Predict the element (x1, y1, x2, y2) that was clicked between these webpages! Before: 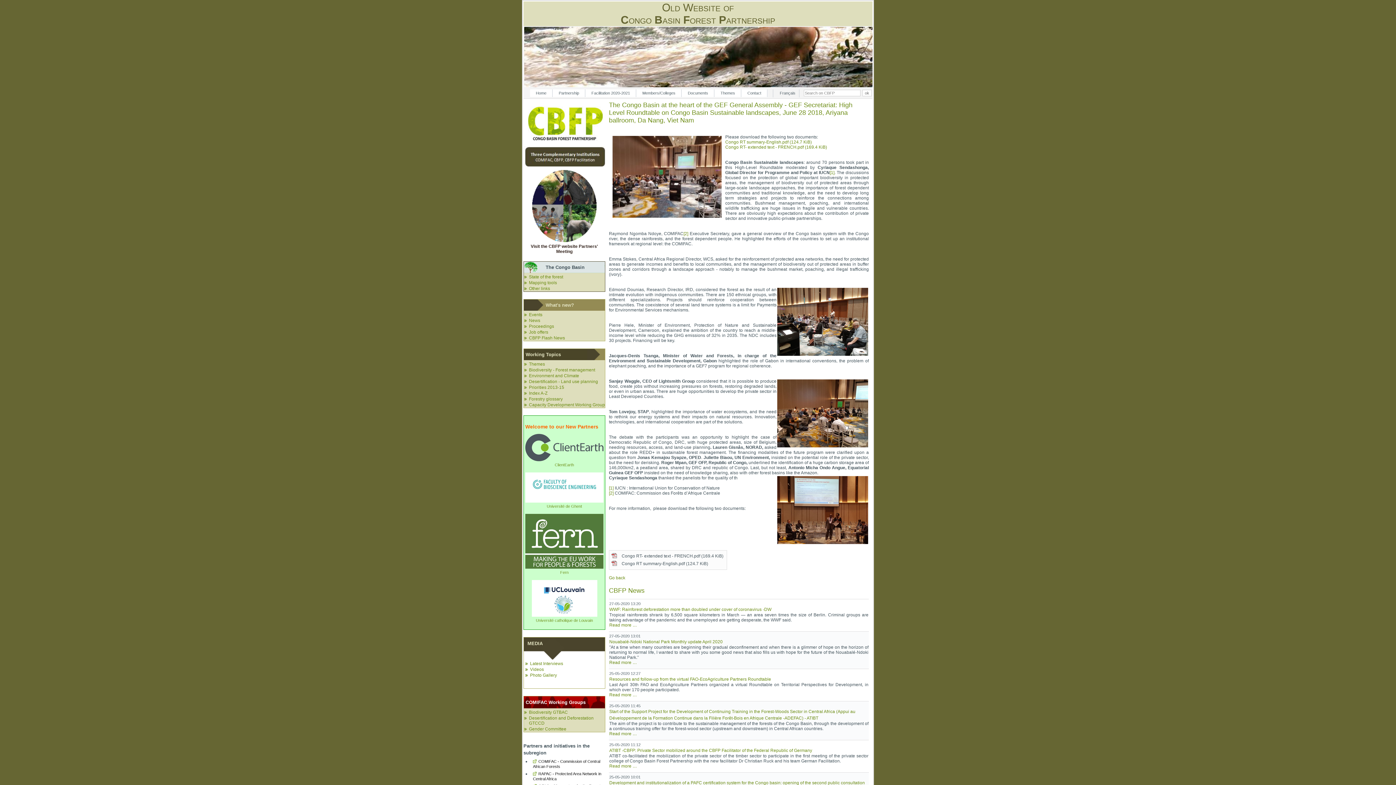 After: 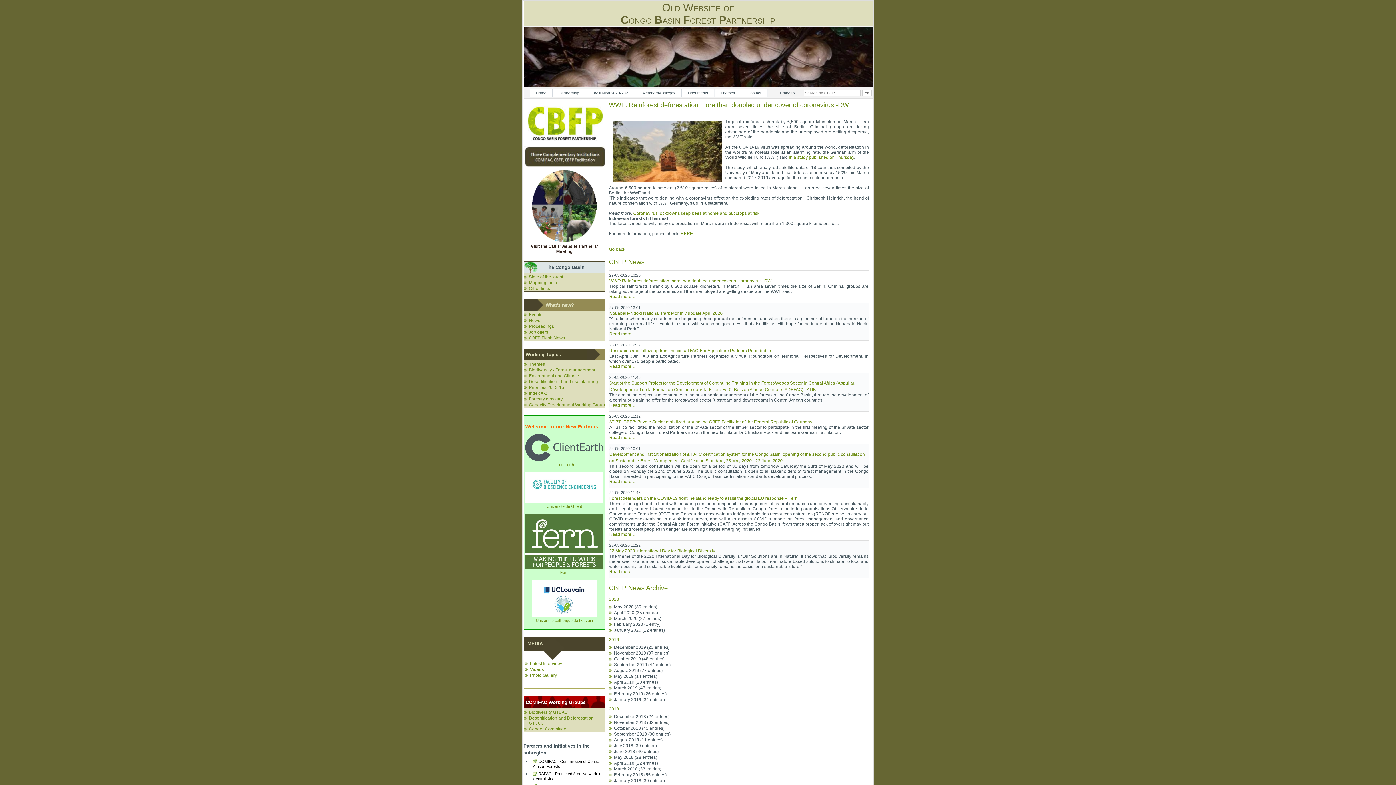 Action: label: WWF: Rainforest deforestation more than doubled under cover of coronavirus -DW bbox: (609, 607, 771, 612)